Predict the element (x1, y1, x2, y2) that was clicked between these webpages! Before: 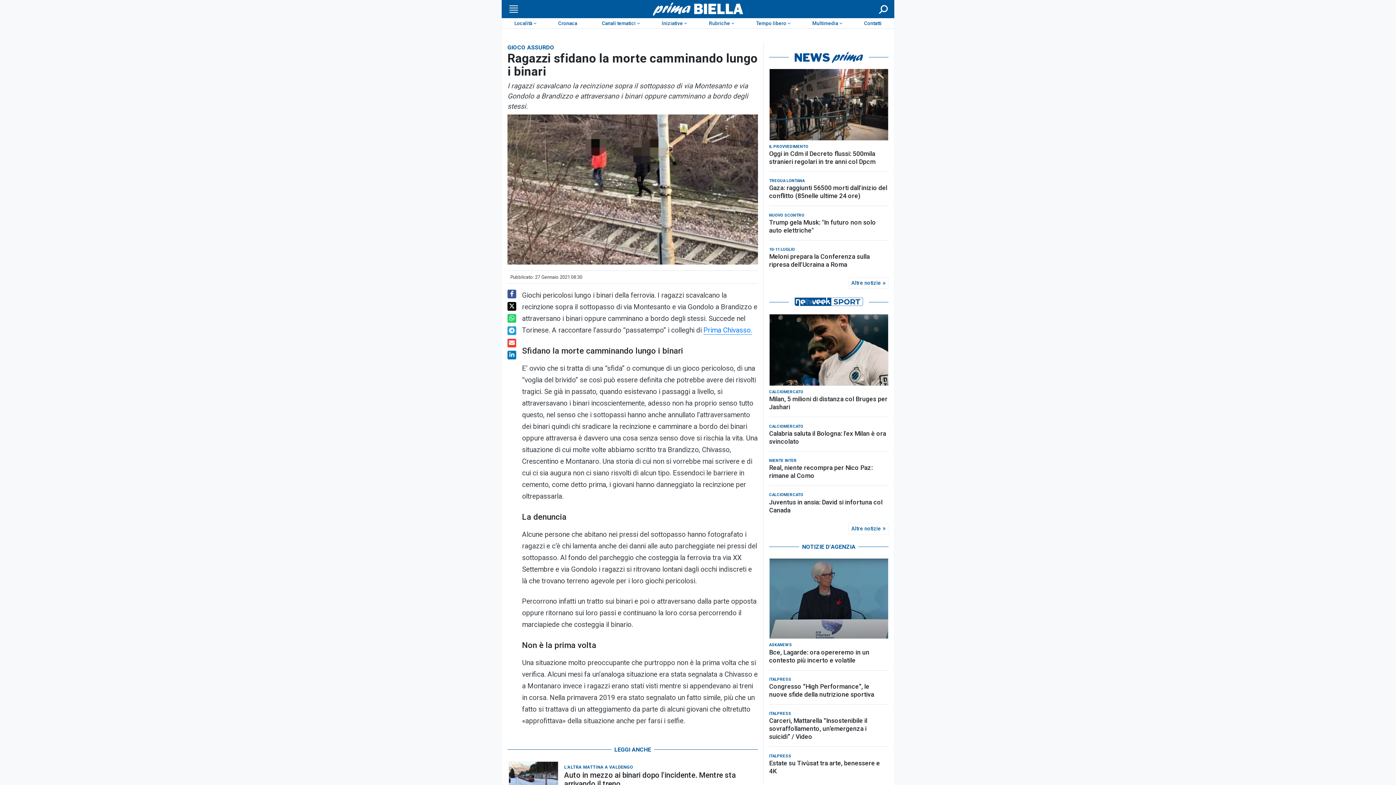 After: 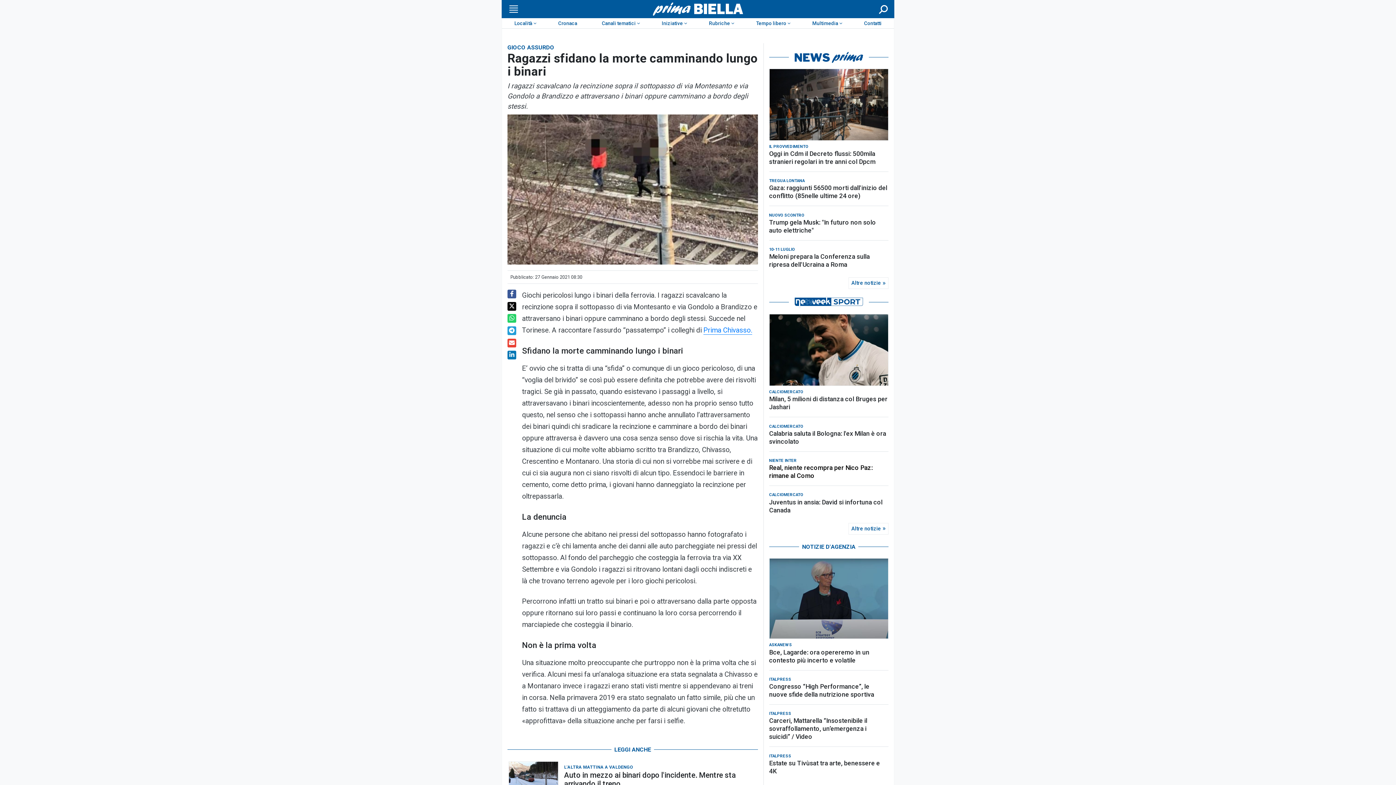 Action: label: Real, niente recompra per Nico Paz: rimane al Como bbox: (769, 464, 888, 480)